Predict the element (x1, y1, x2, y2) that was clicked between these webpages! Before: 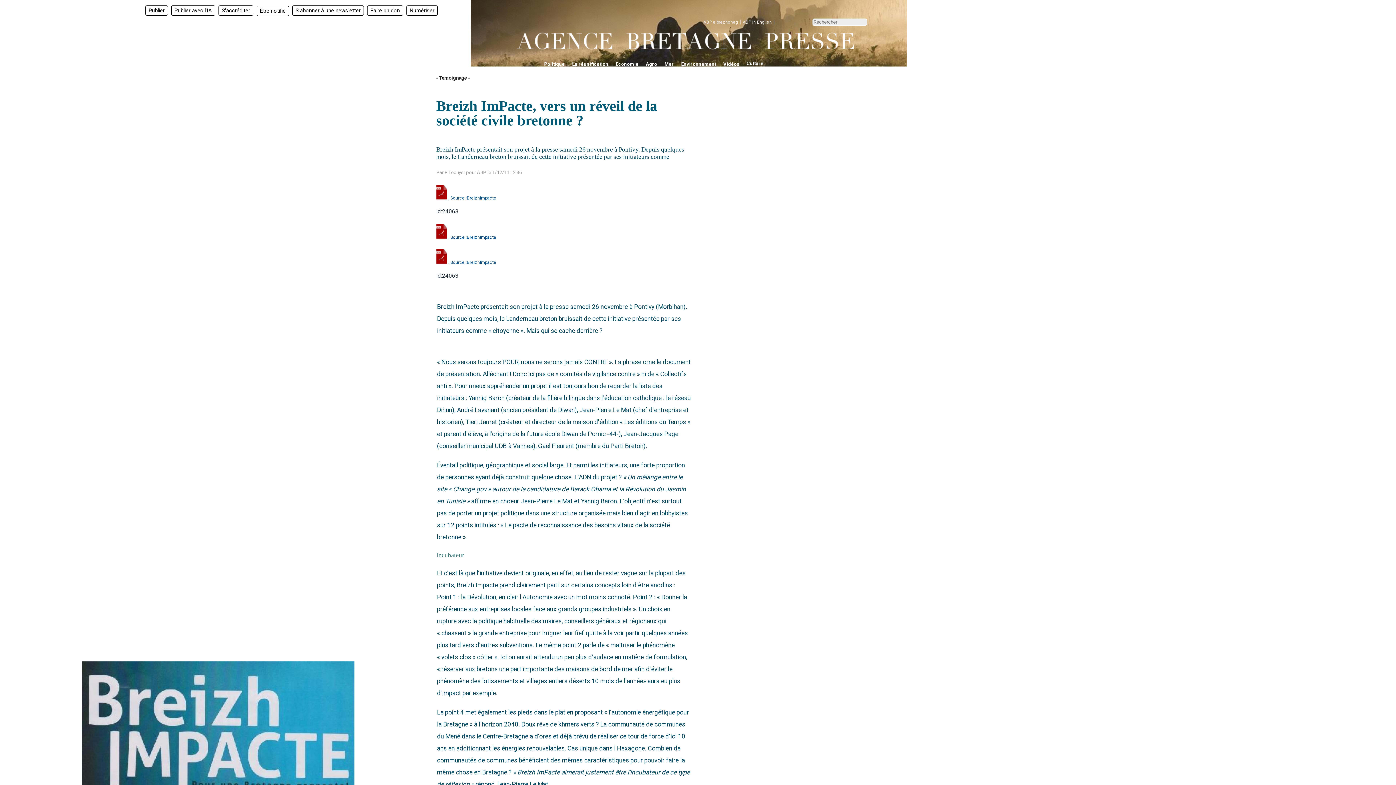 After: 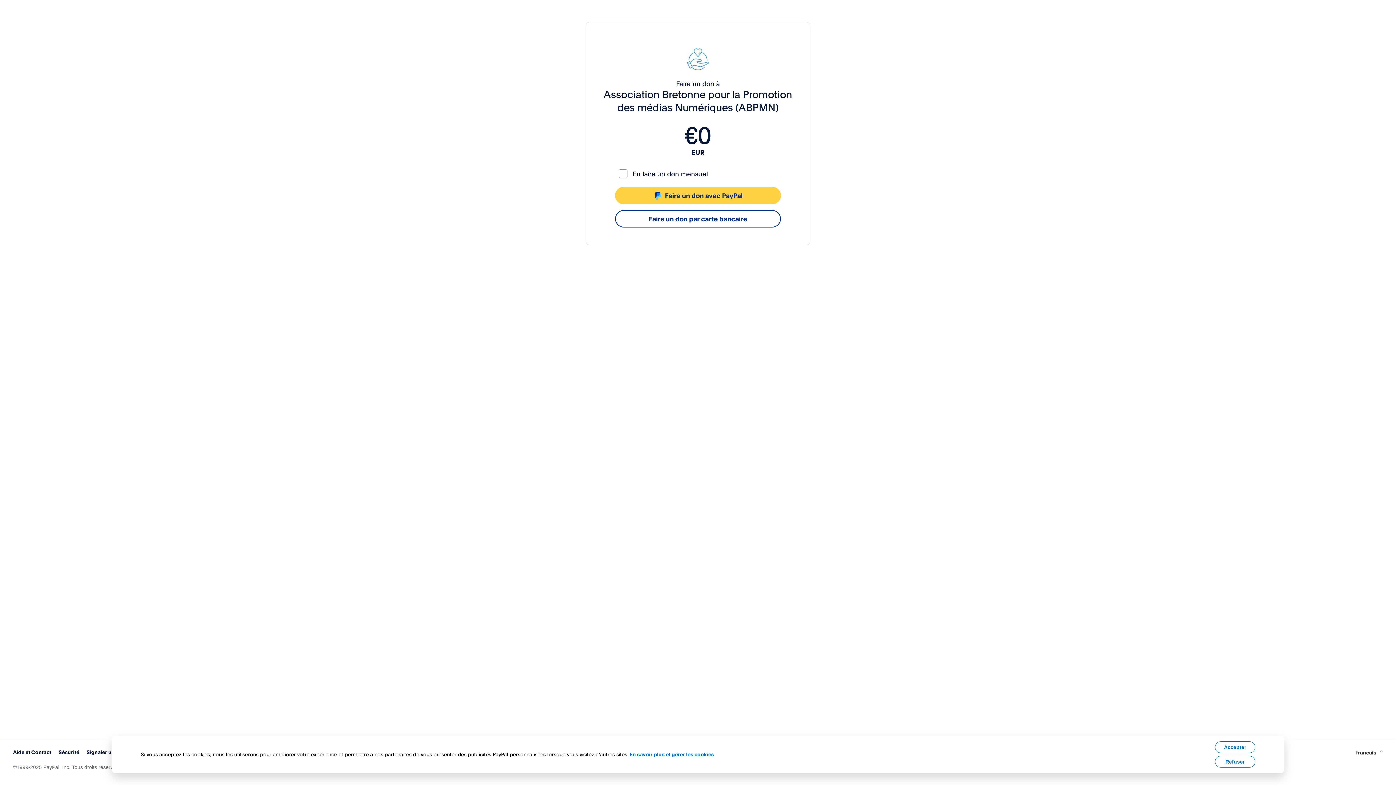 Action: label: Faire un don bbox: (367, 5, 403, 15)